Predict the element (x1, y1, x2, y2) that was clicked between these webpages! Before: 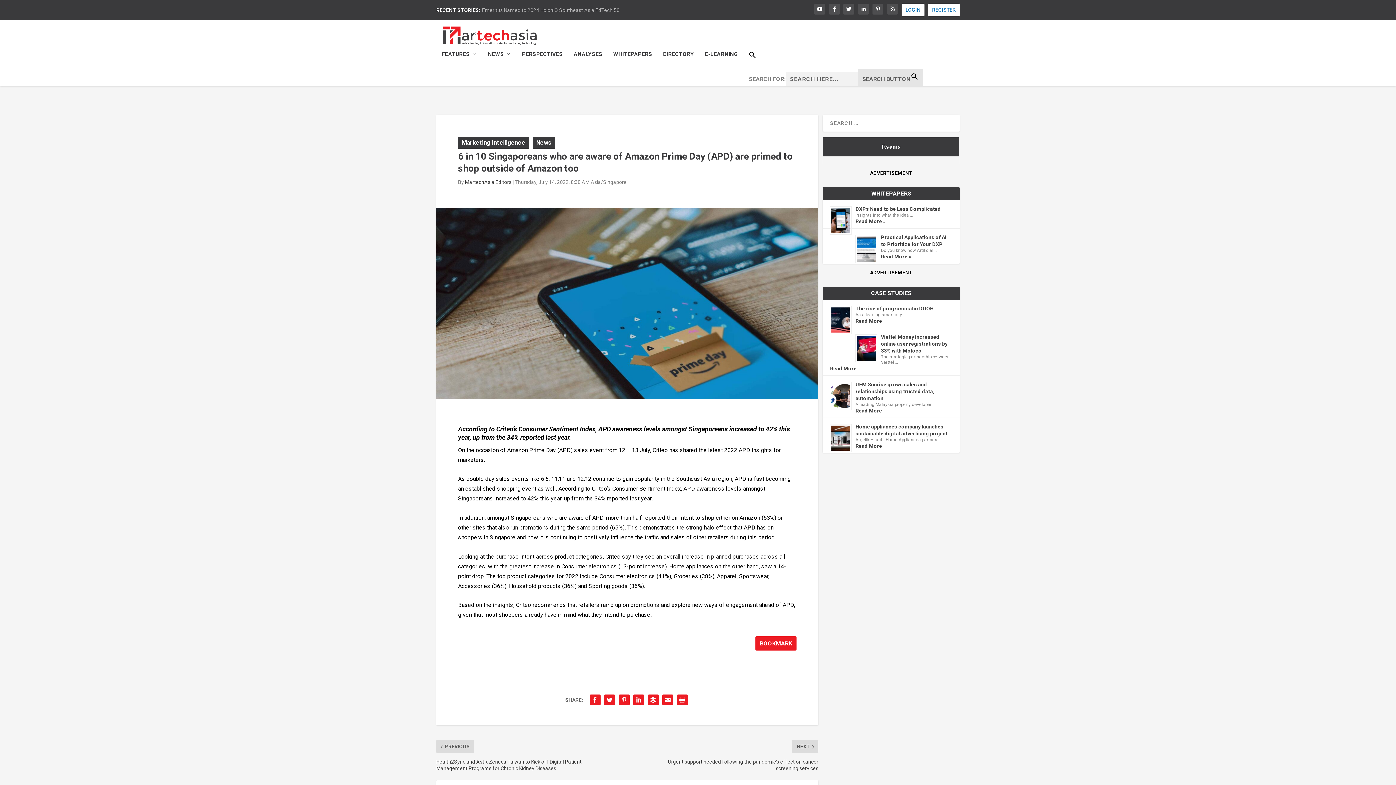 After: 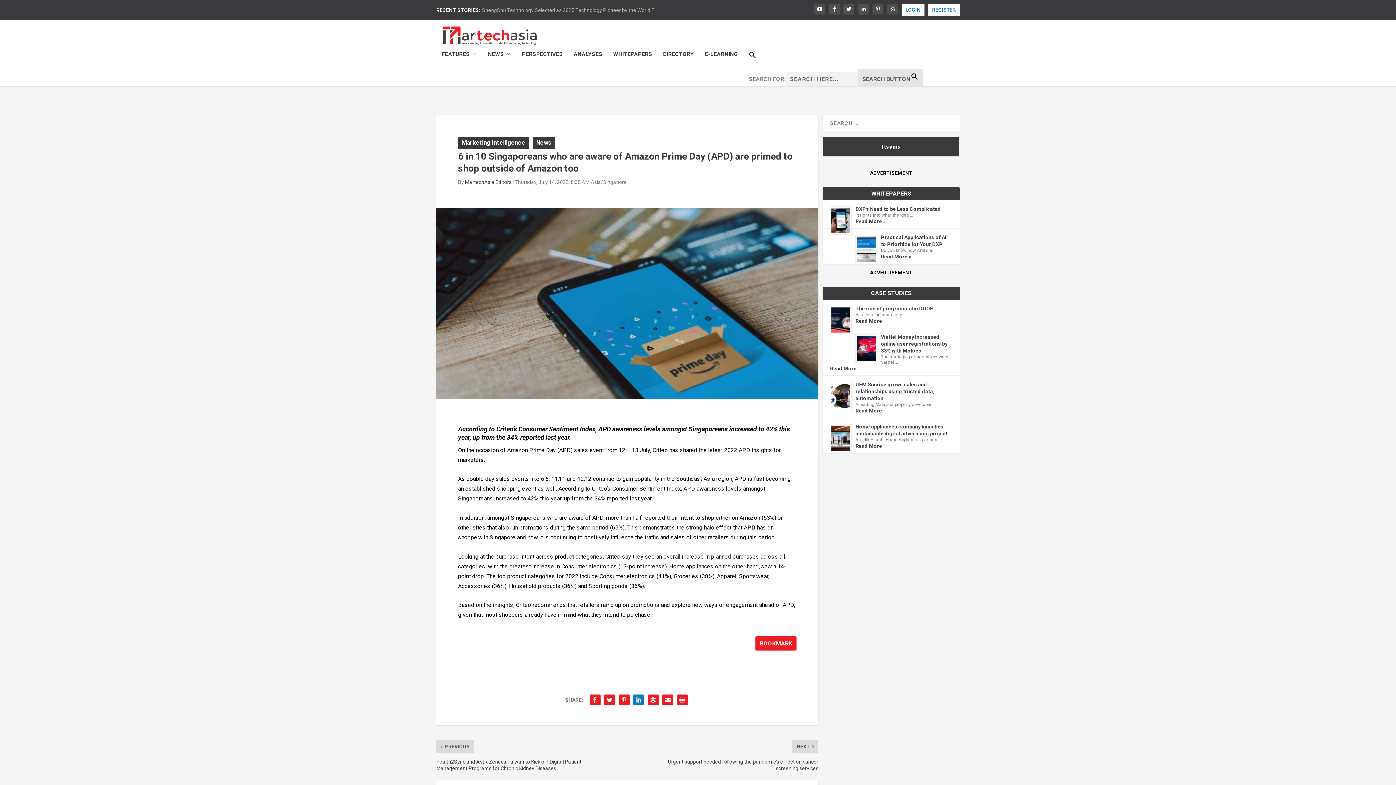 Action: bbox: (631, 693, 646, 707)